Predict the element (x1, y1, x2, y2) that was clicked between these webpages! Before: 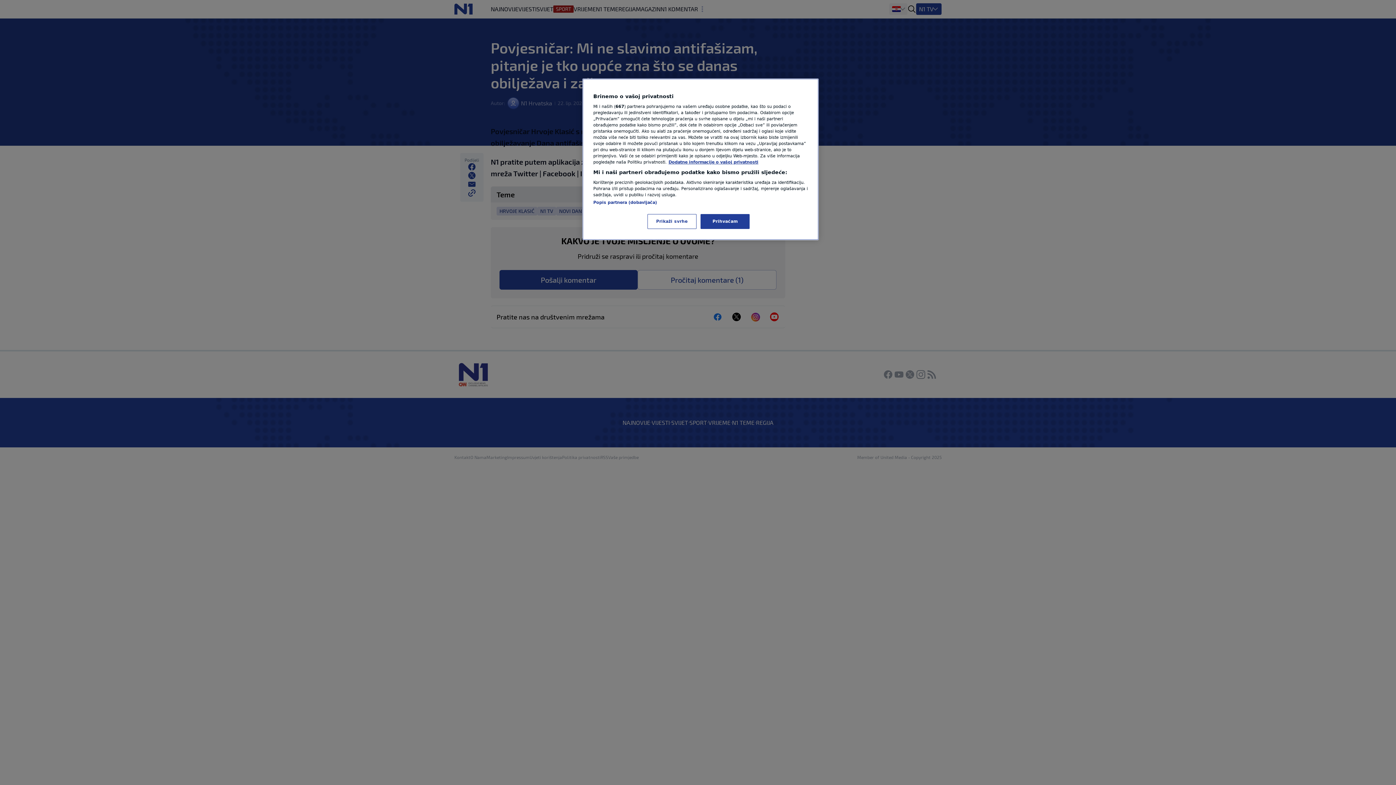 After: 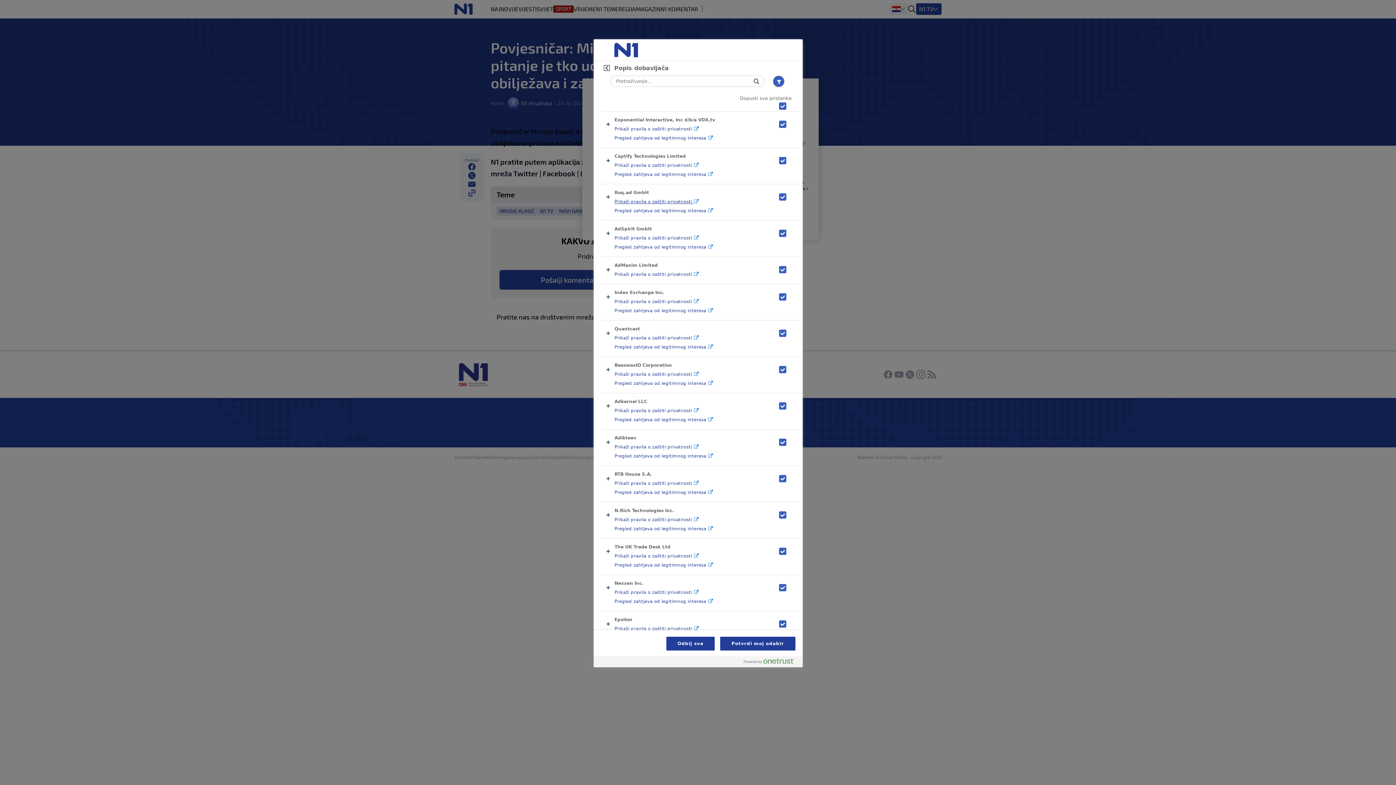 Action: label: Popis partnera (dobavljača) bbox: (593, 200, 657, 205)